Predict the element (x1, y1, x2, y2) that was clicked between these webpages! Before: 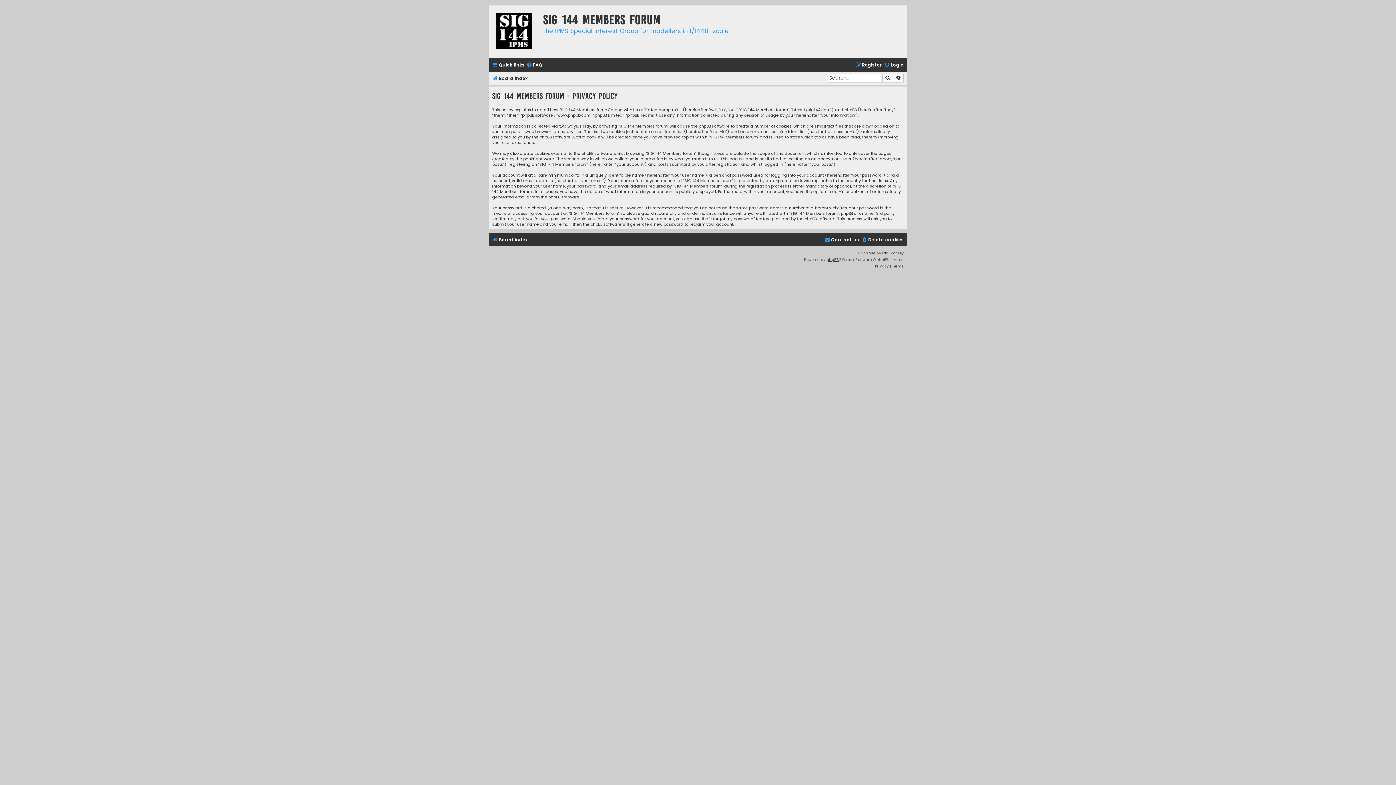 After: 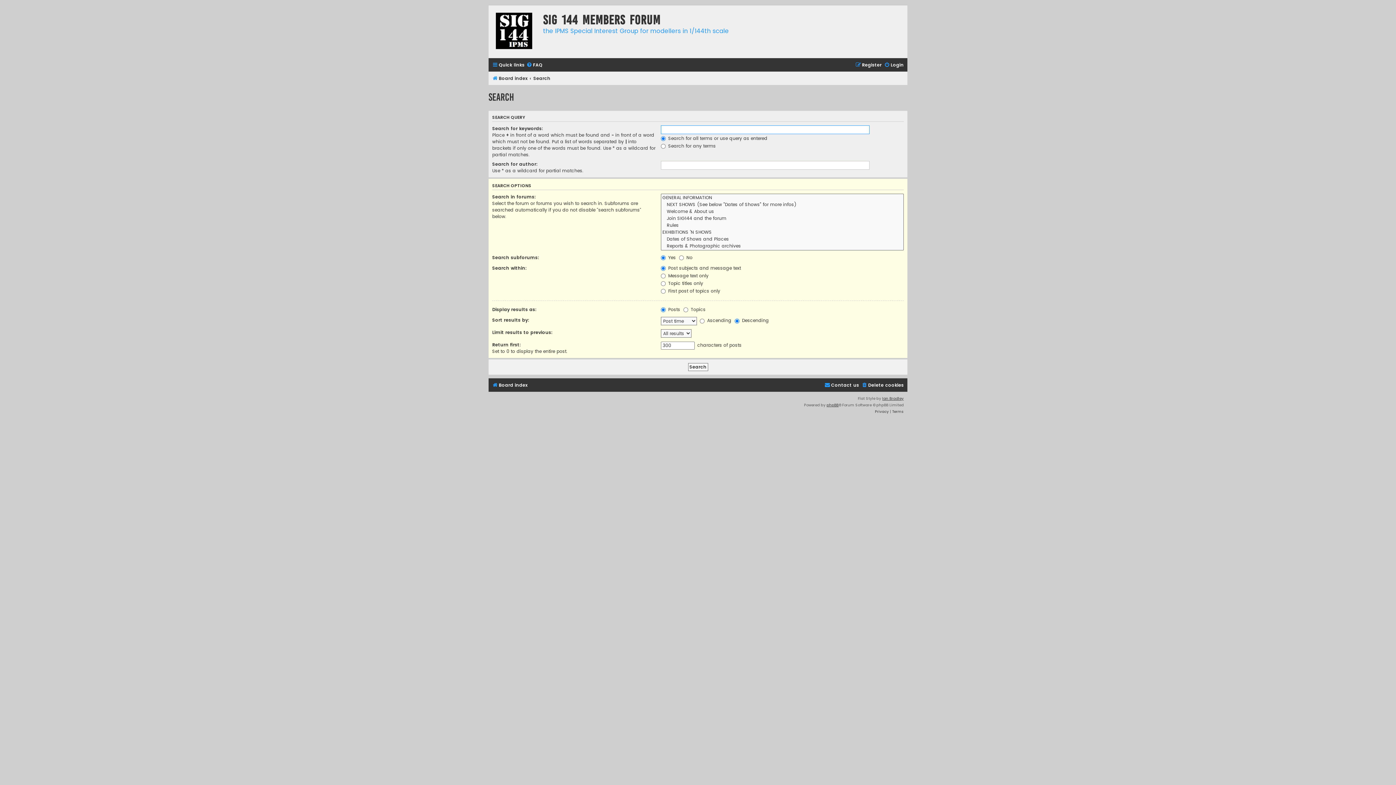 Action: label: Advanced search bbox: (893, 73, 904, 82)